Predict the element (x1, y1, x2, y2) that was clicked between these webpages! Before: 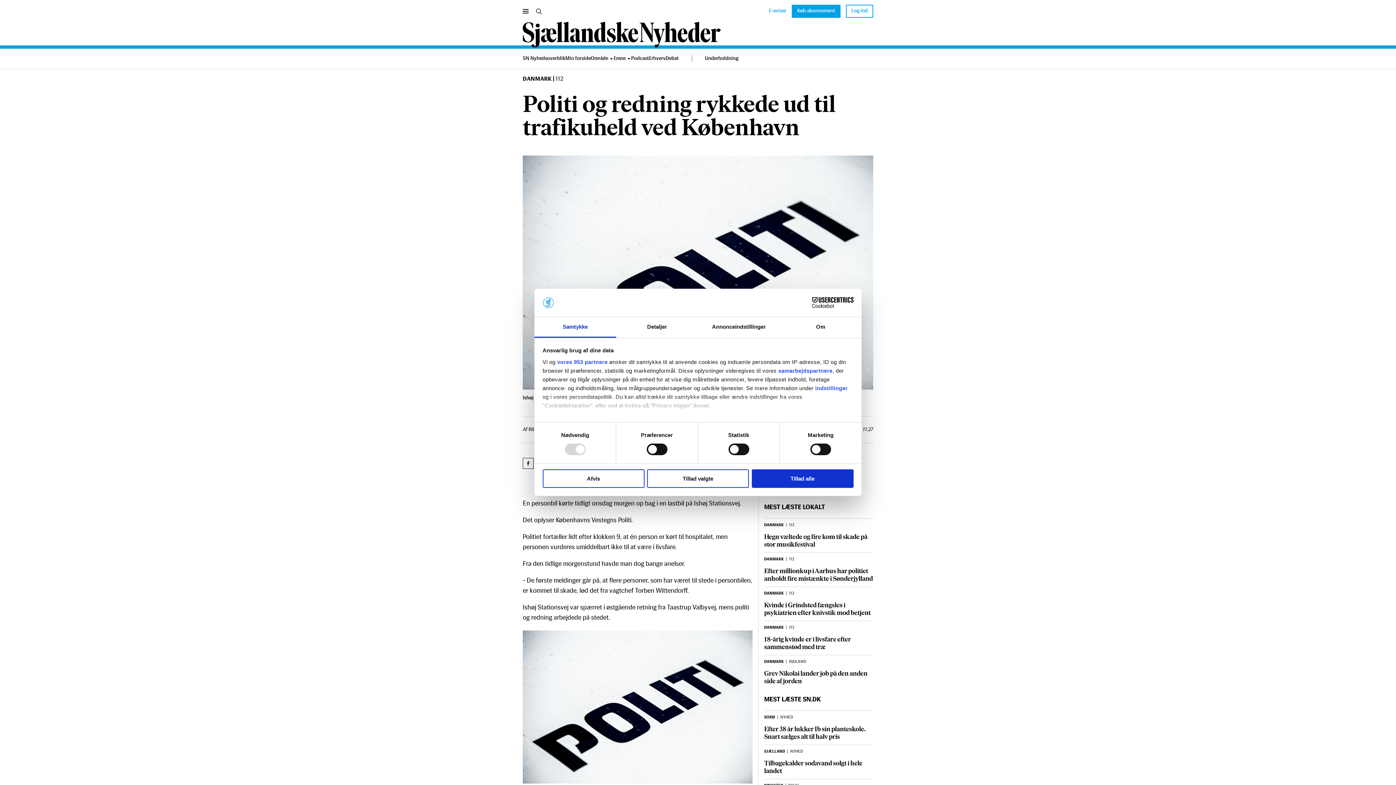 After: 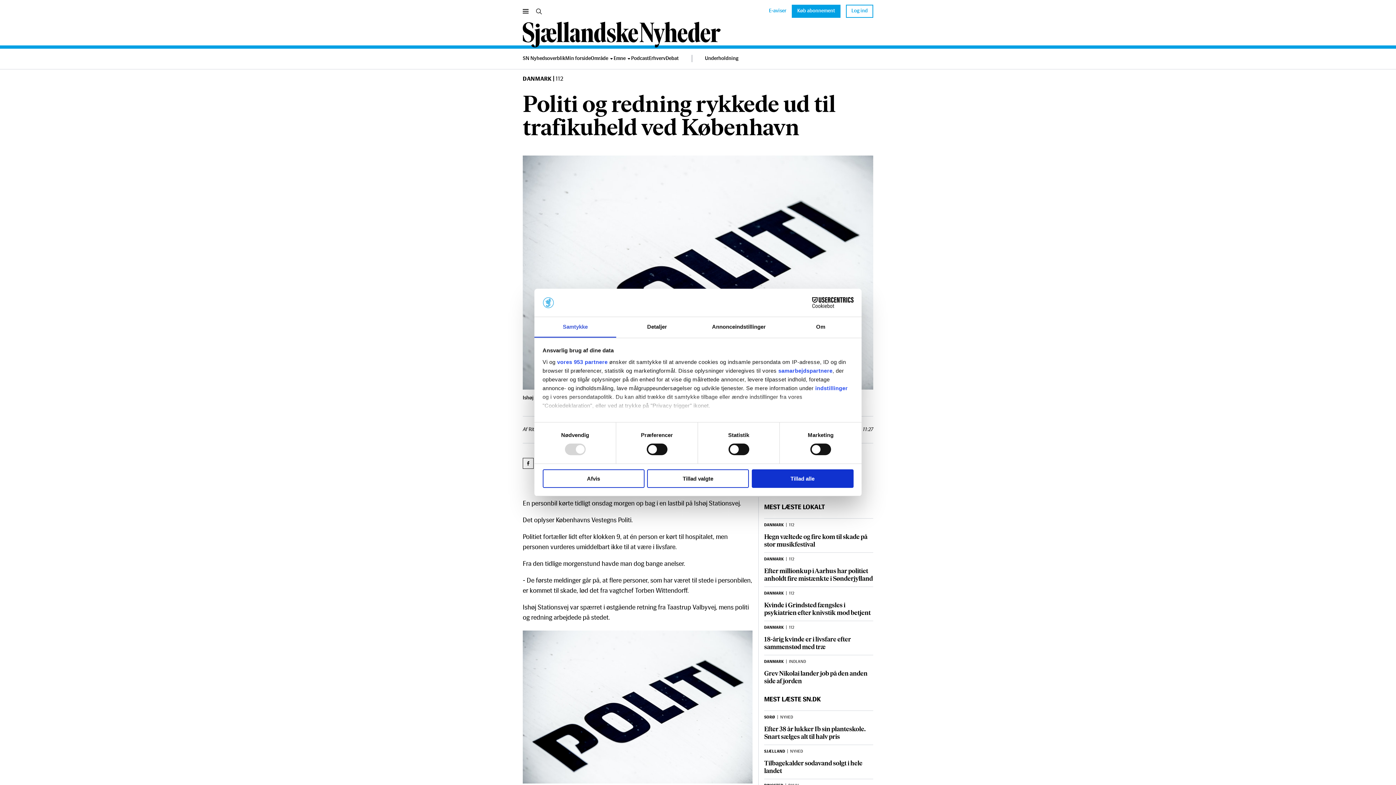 Action: bbox: (534, 317, 616, 337) label: Samtykke